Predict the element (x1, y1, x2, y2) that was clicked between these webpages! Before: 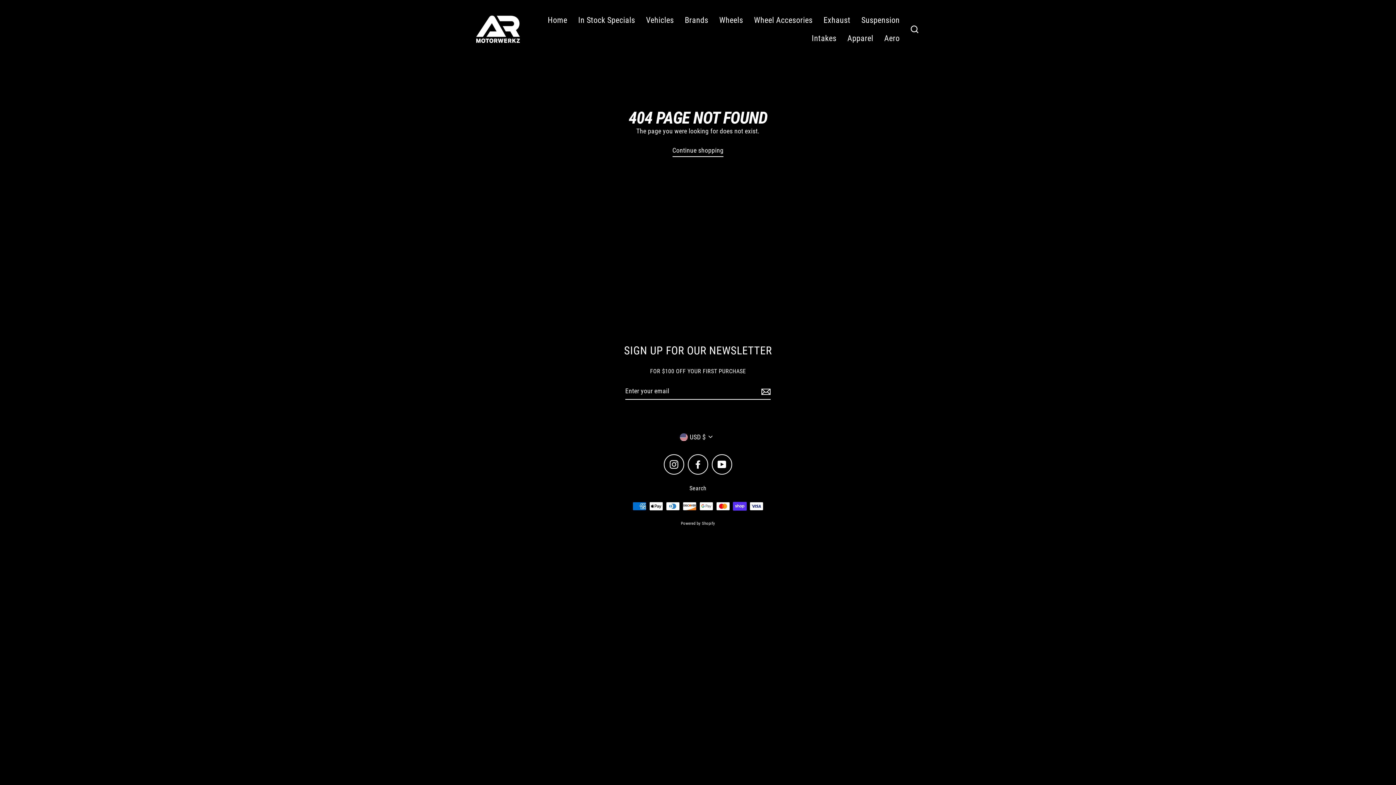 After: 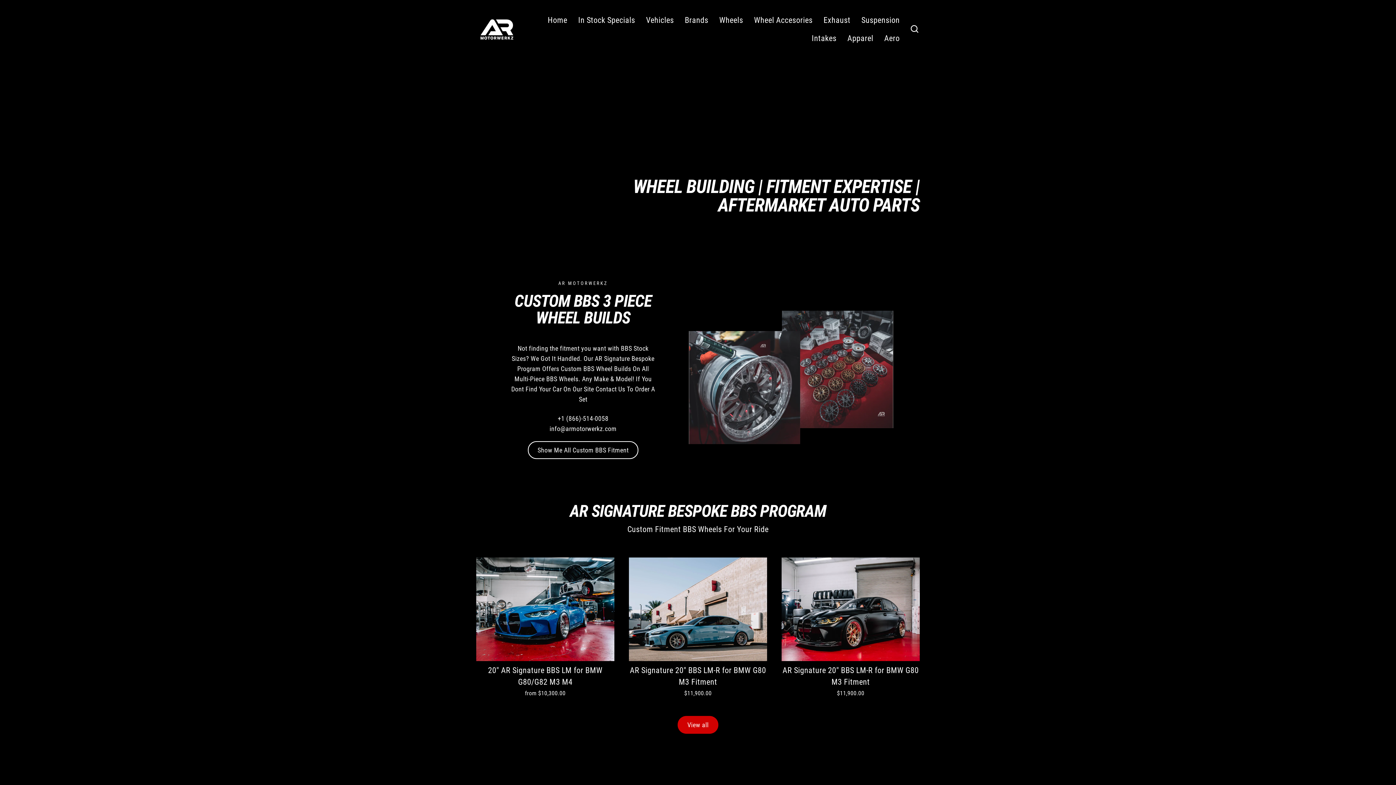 Action: bbox: (672, 145, 723, 157) label: Continue shopping